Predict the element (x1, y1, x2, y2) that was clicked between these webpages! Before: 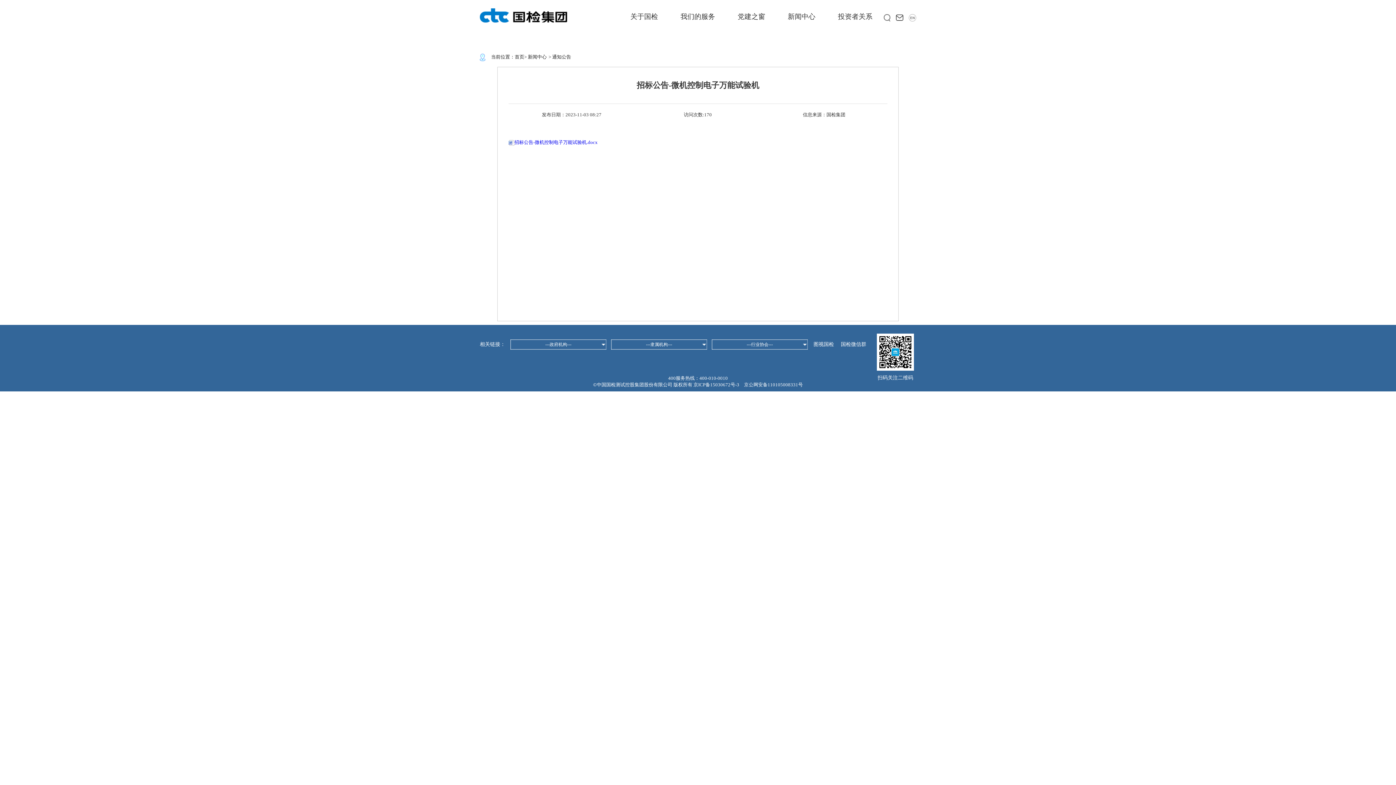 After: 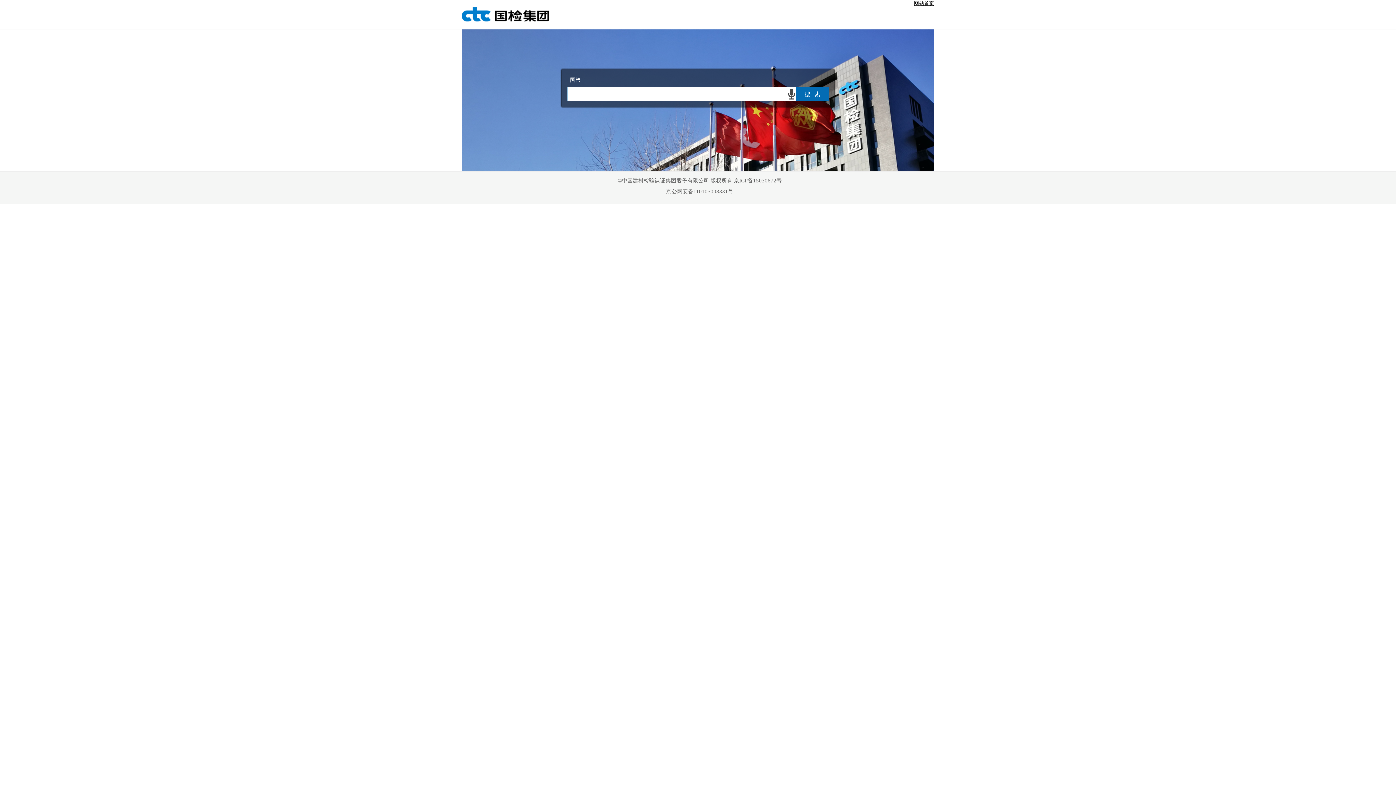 Action: bbox: (884, 14, 890, 21)